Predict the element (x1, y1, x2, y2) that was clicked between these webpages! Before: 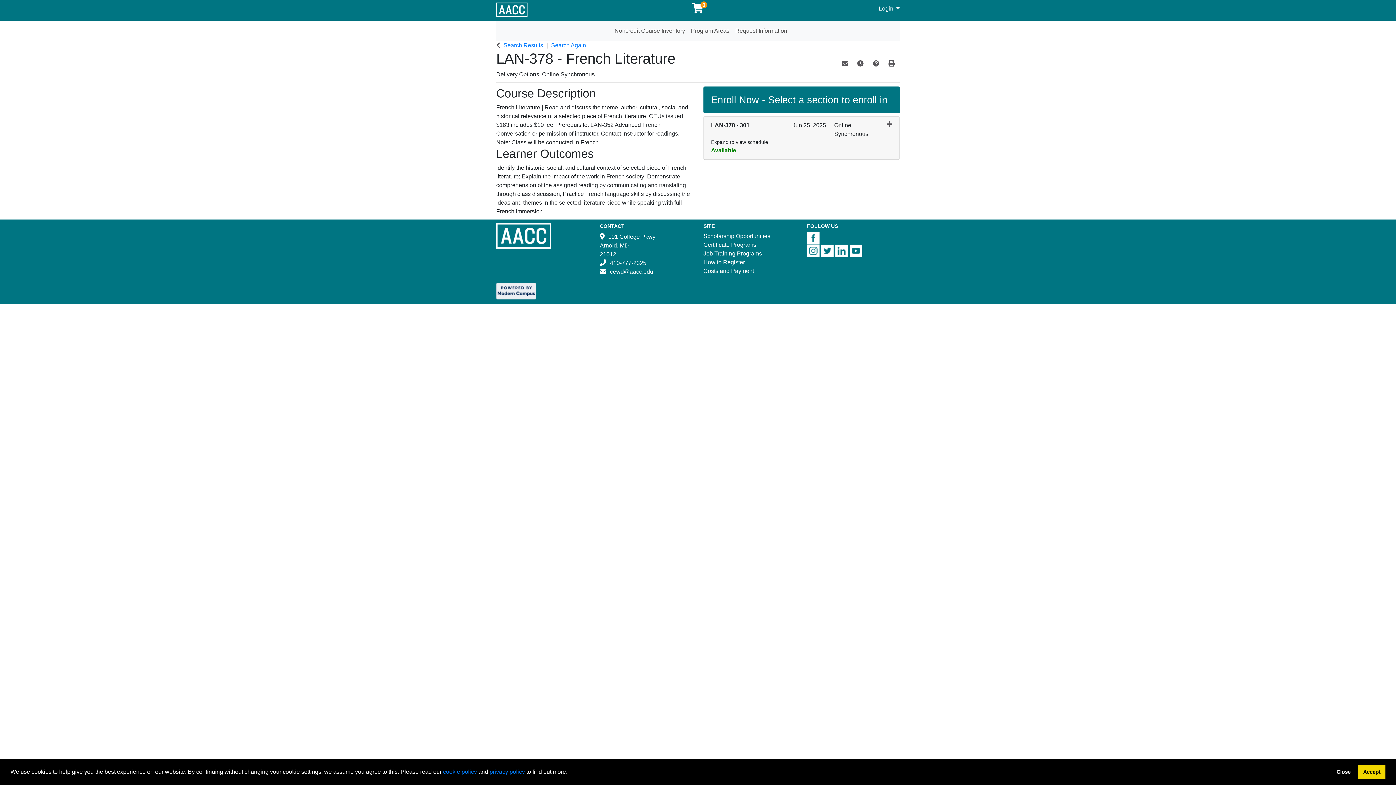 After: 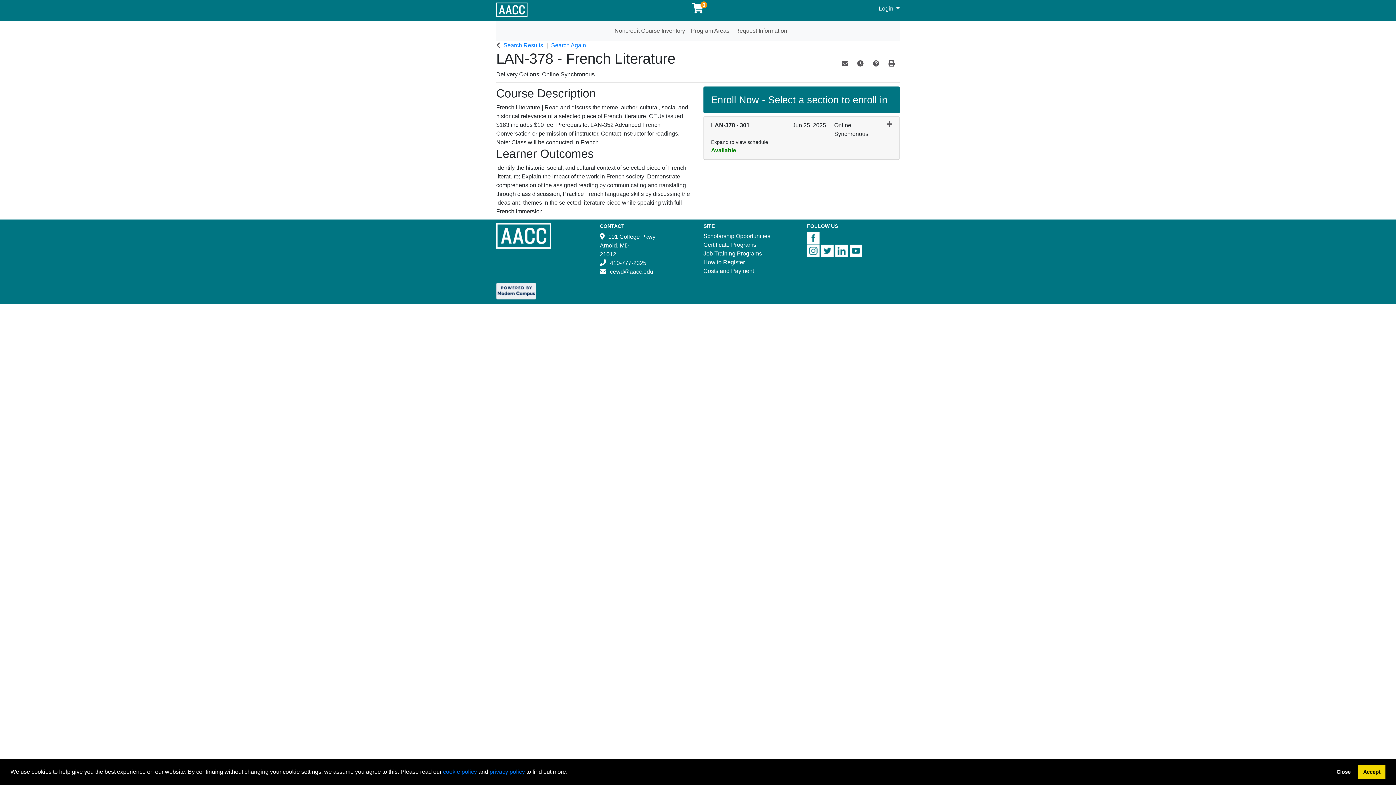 Action: bbox: (496, 287, 536, 293)